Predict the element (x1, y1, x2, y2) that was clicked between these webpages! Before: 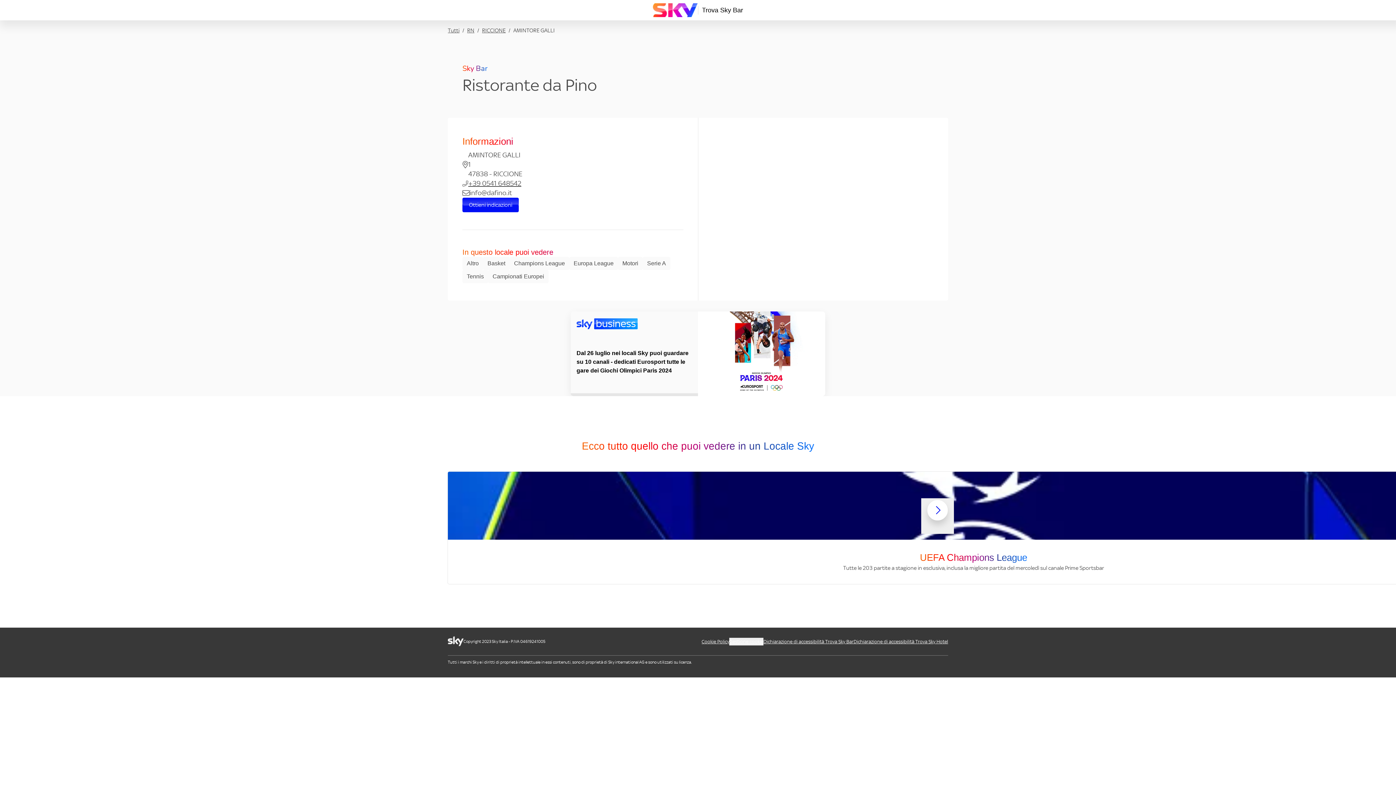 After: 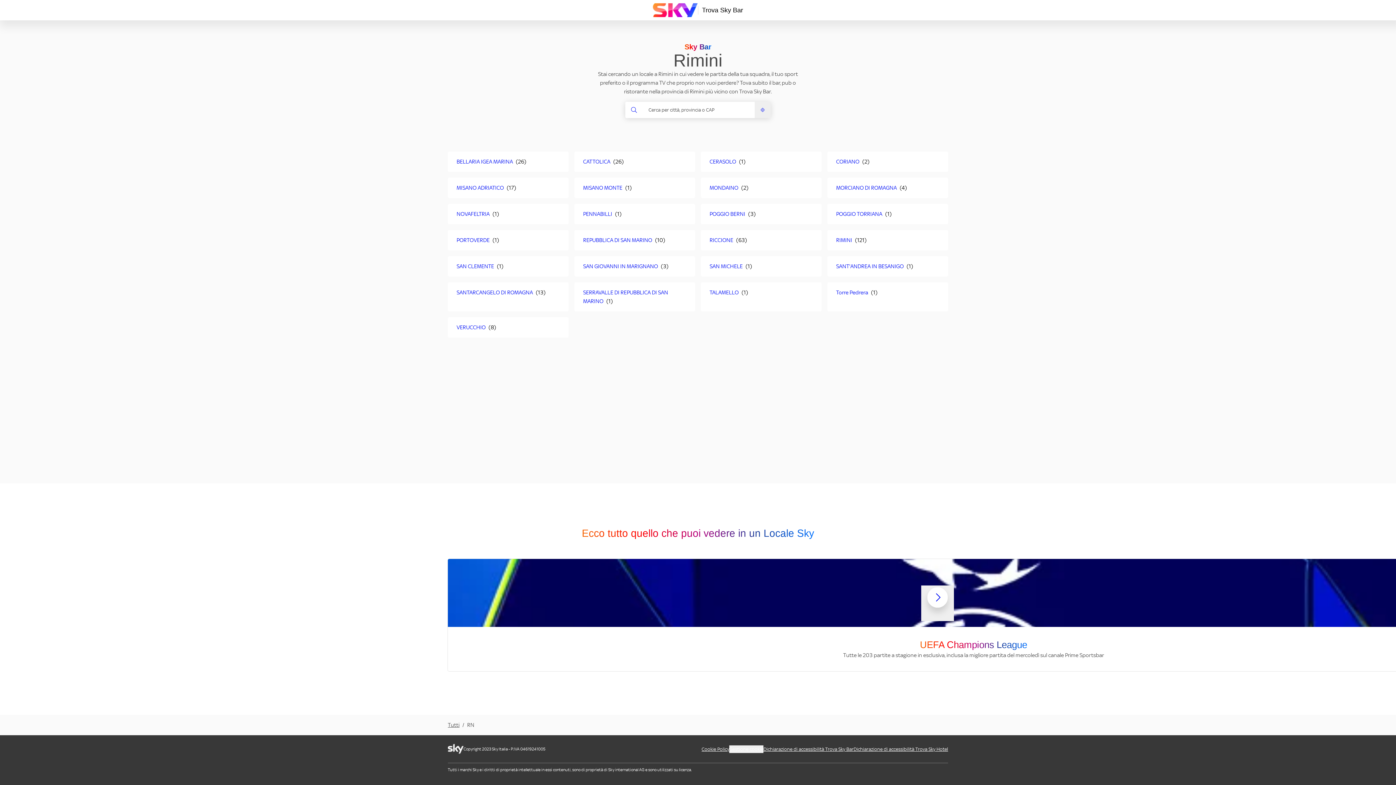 Action: bbox: (467, 26, 474, 33) label: RN